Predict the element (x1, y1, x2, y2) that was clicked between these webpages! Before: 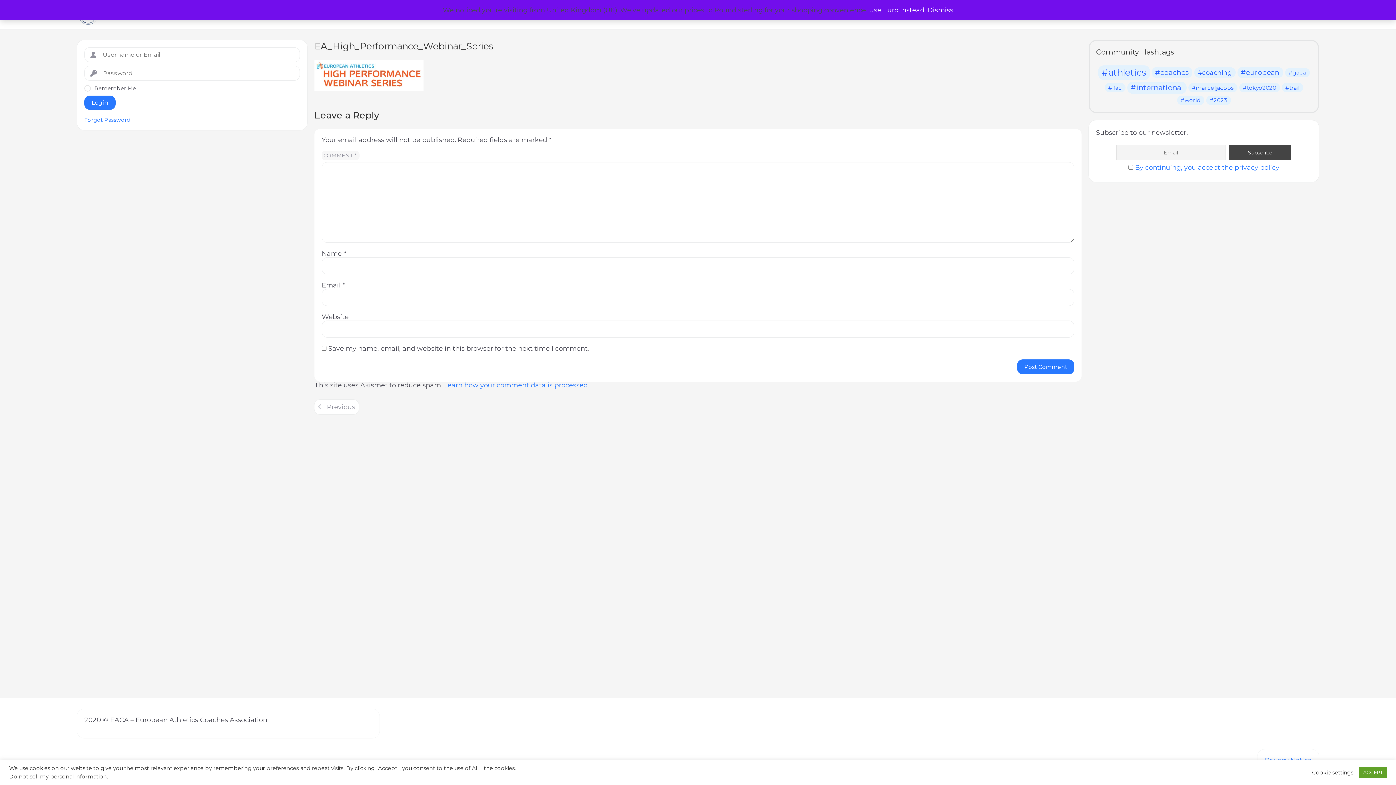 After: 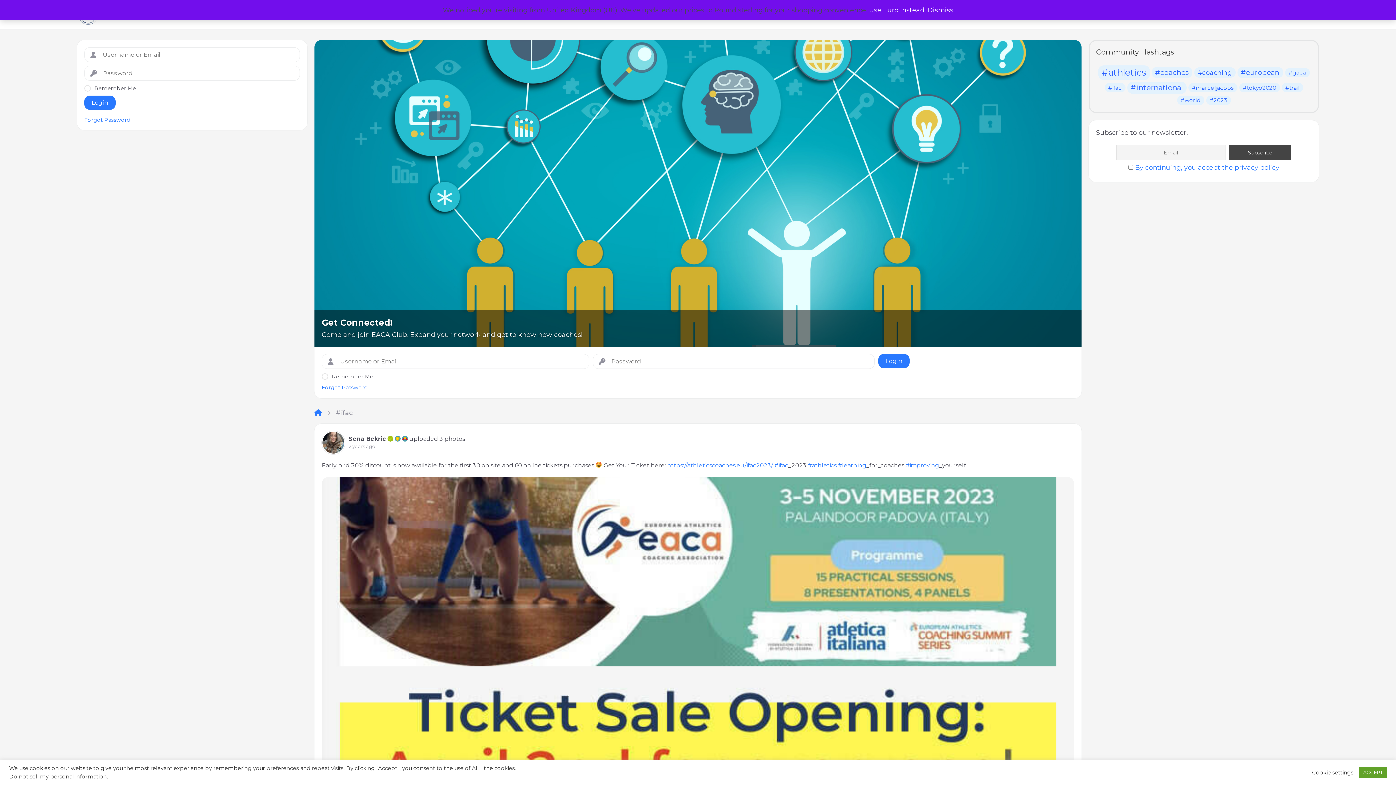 Action: label: #ifac bbox: (1104, 82, 1125, 92)